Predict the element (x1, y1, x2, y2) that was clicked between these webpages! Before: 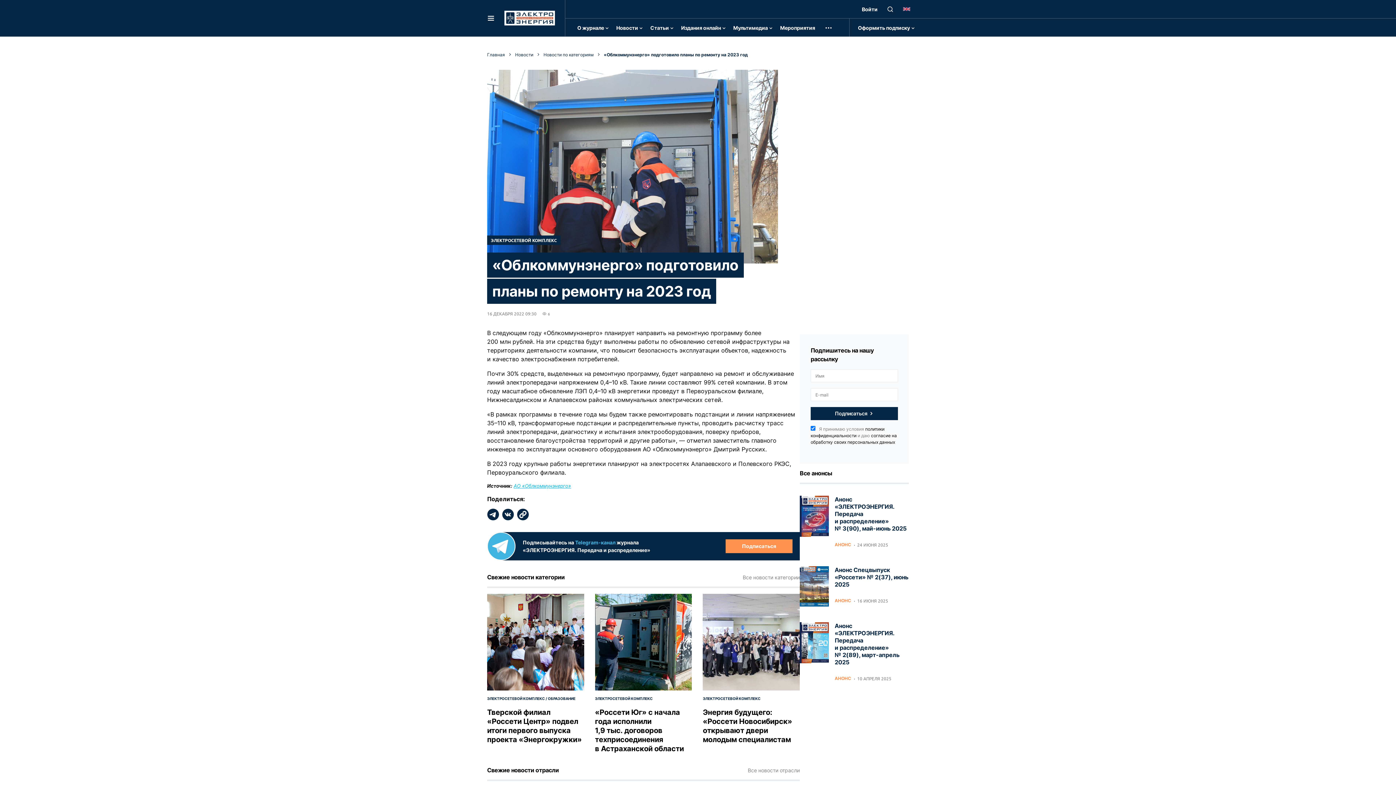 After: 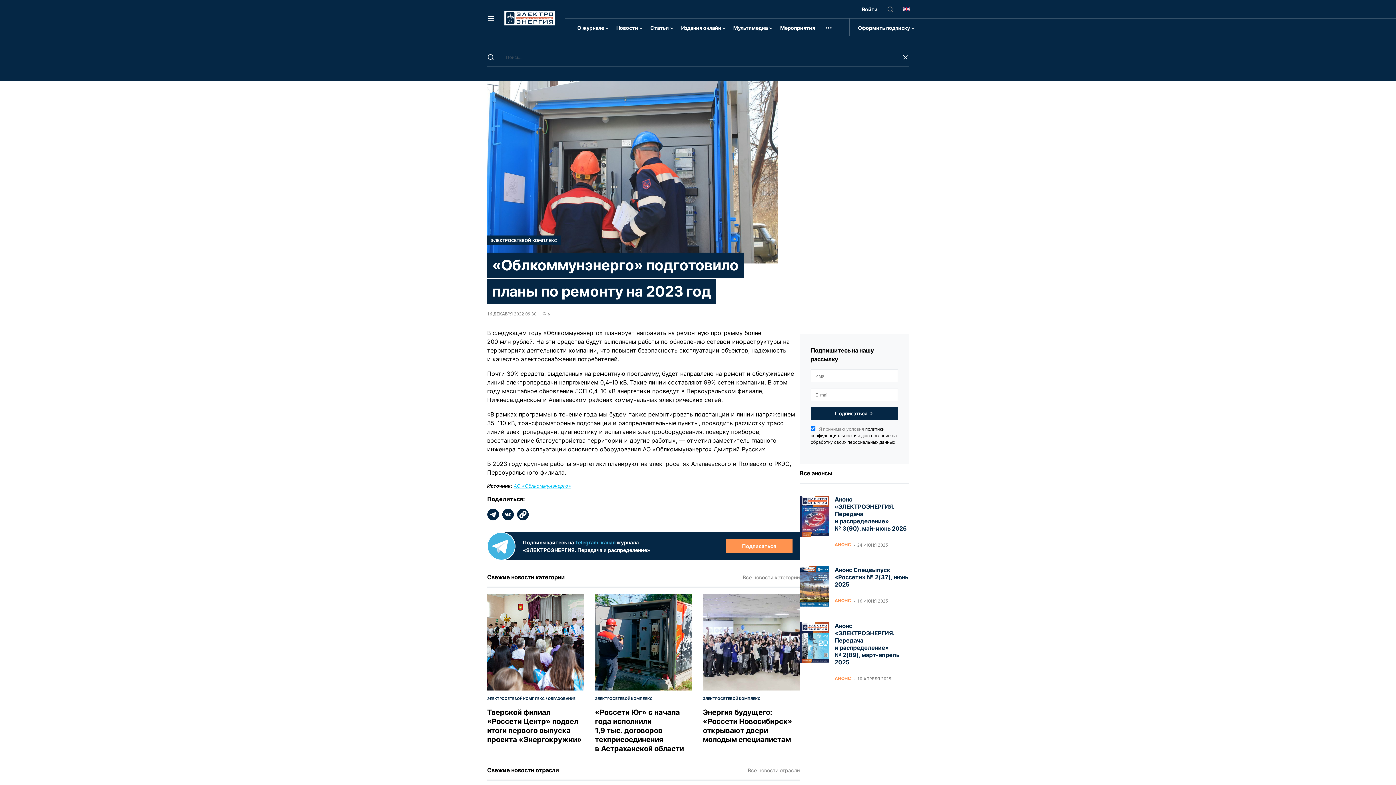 Action: bbox: (887, 5, 893, 12)